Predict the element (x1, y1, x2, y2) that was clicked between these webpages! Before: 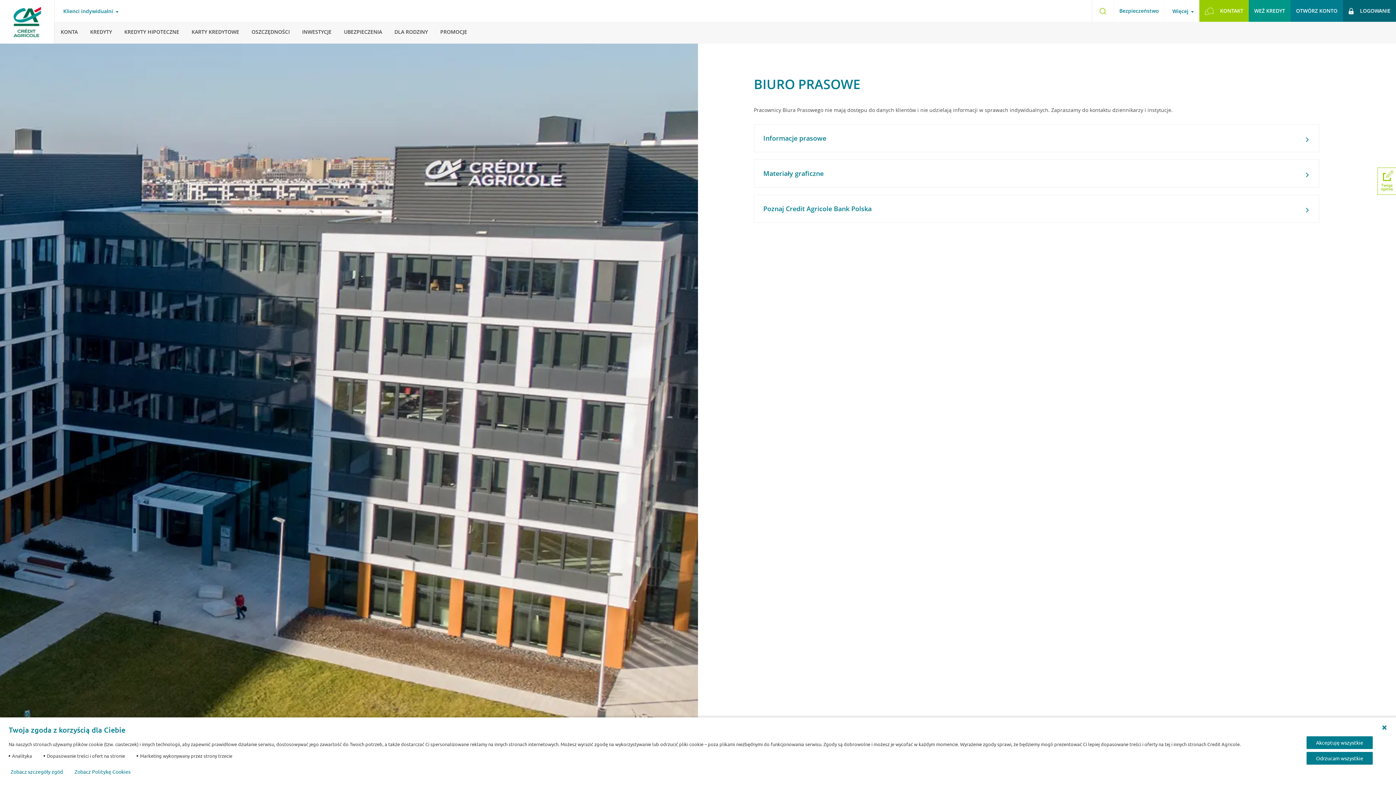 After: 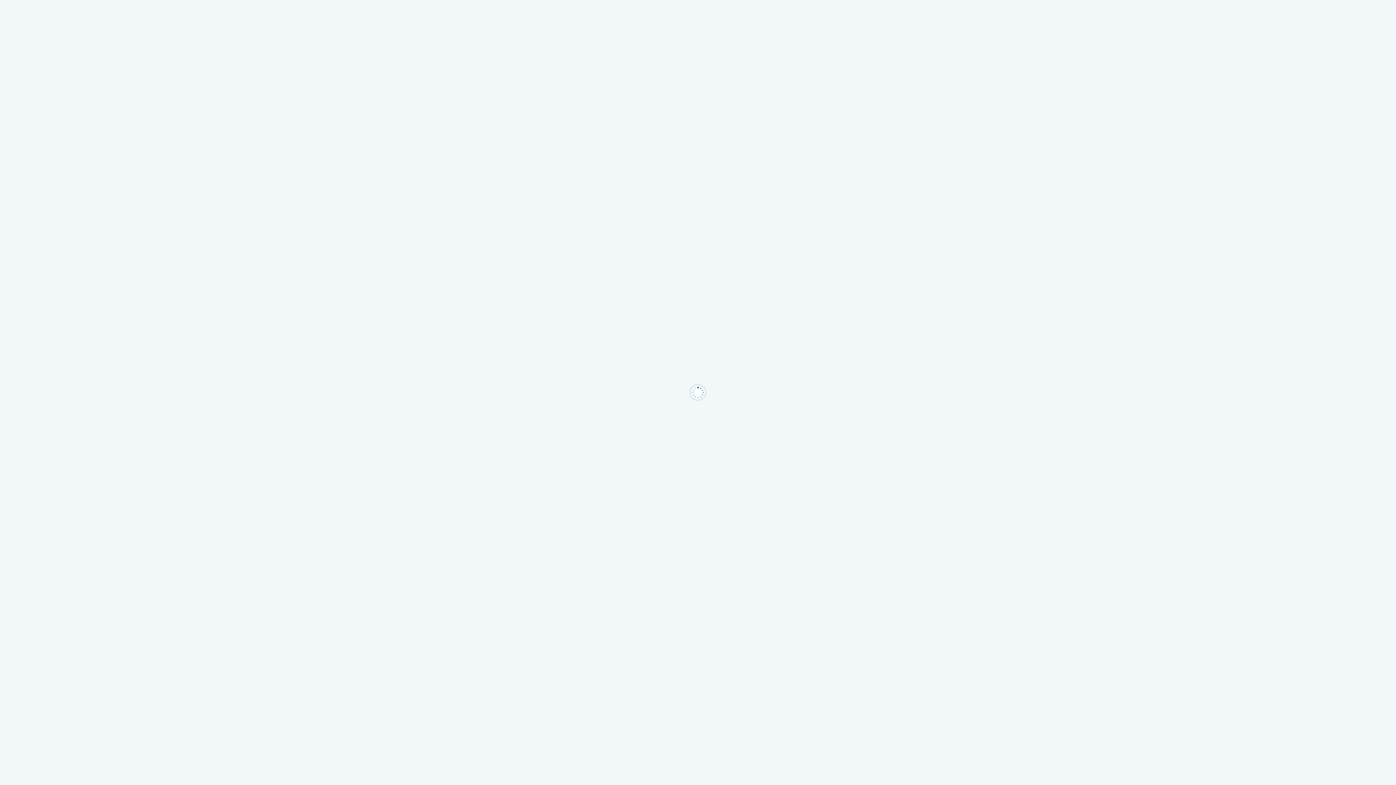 Action: bbox: (1343, 0, 1396, 21) label: LOGOWANIE